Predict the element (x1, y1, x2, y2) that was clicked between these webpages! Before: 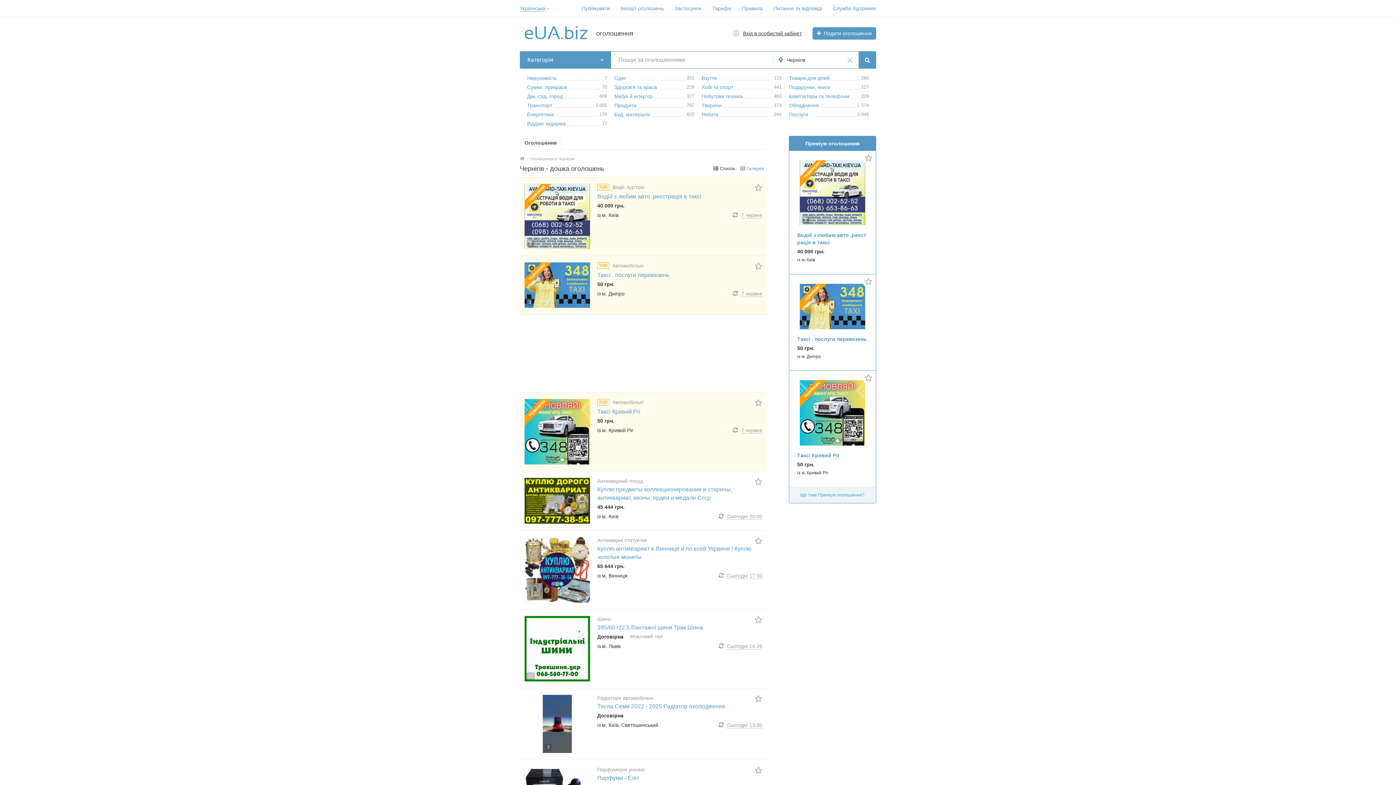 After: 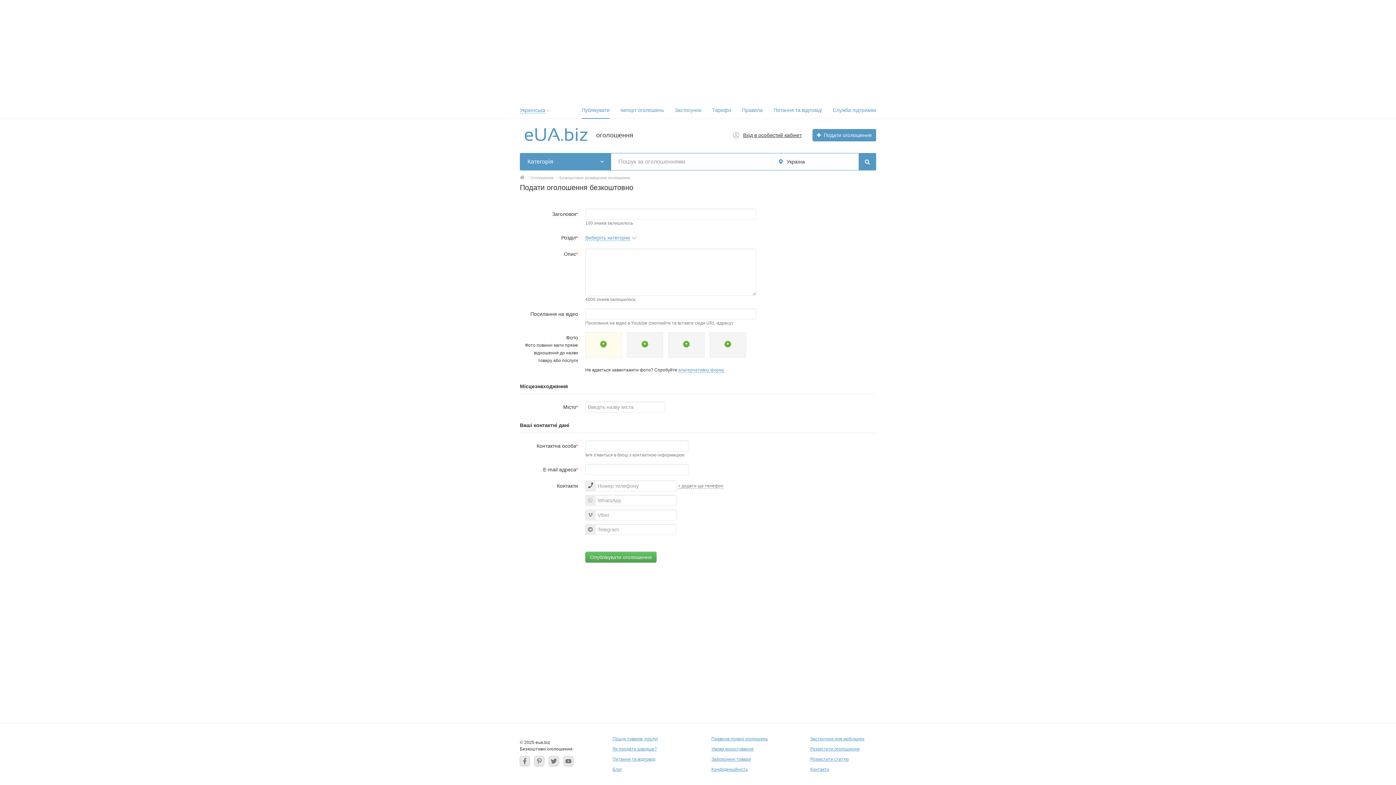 Action: bbox: (812, 27, 876, 39) label:  Подати оголошення